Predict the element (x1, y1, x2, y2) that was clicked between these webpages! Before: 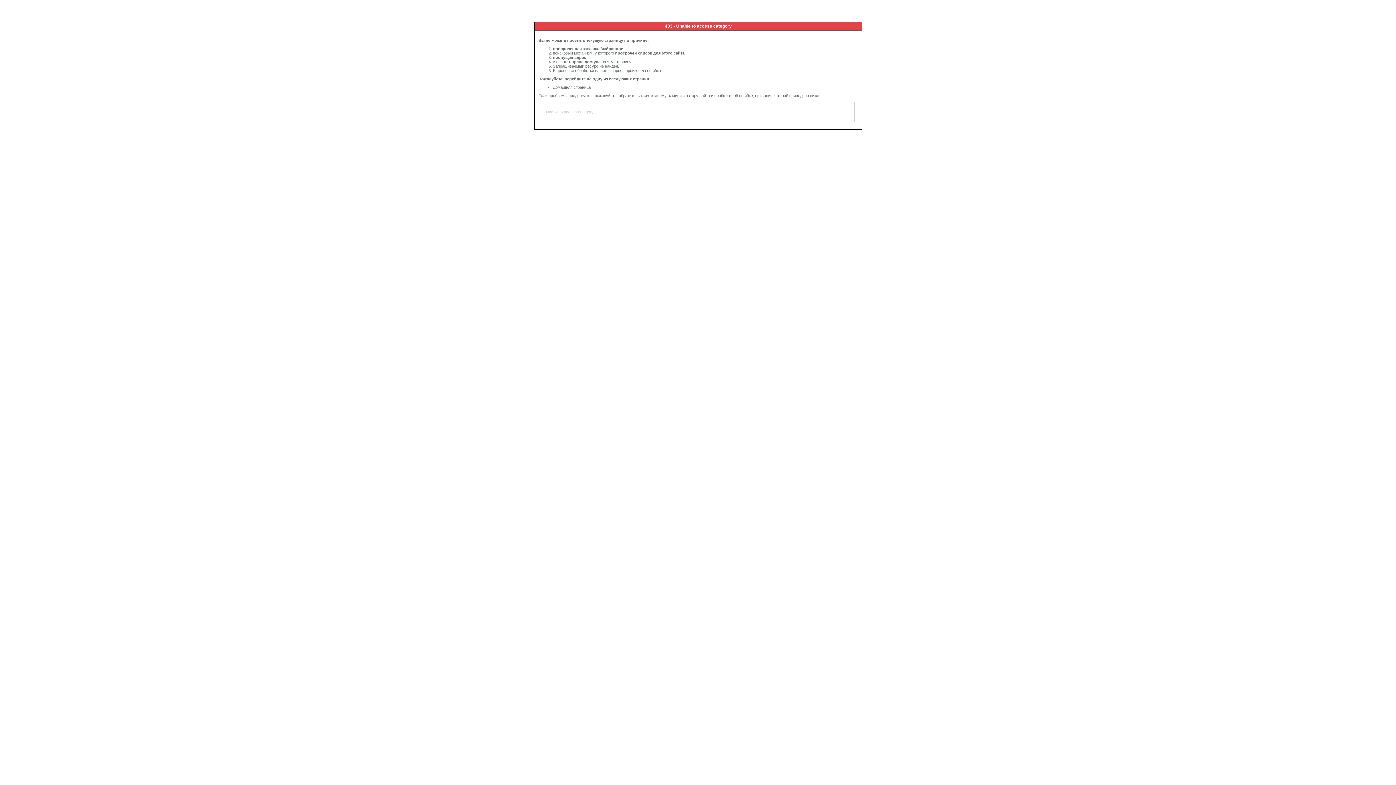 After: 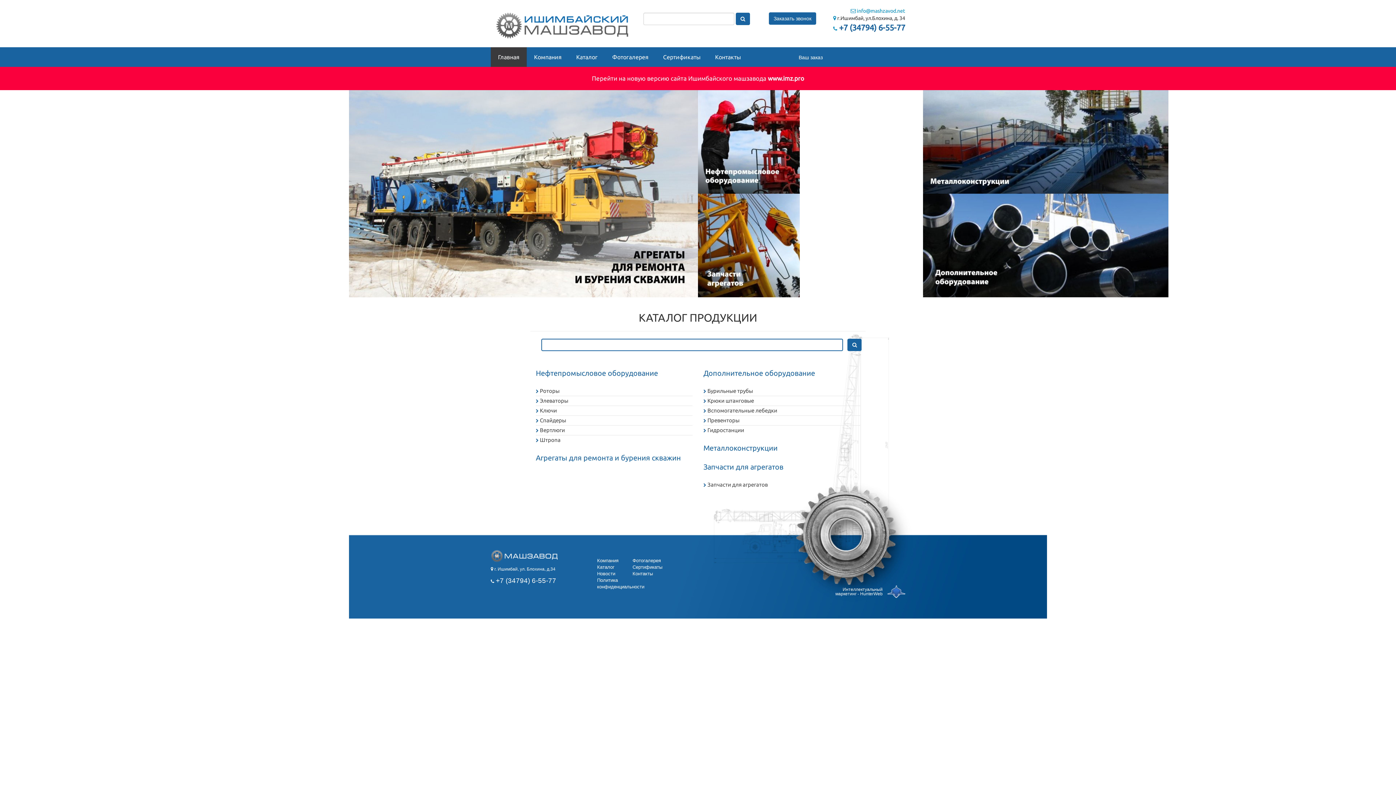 Action: bbox: (553, 85, 590, 89) label: Домашняя страница